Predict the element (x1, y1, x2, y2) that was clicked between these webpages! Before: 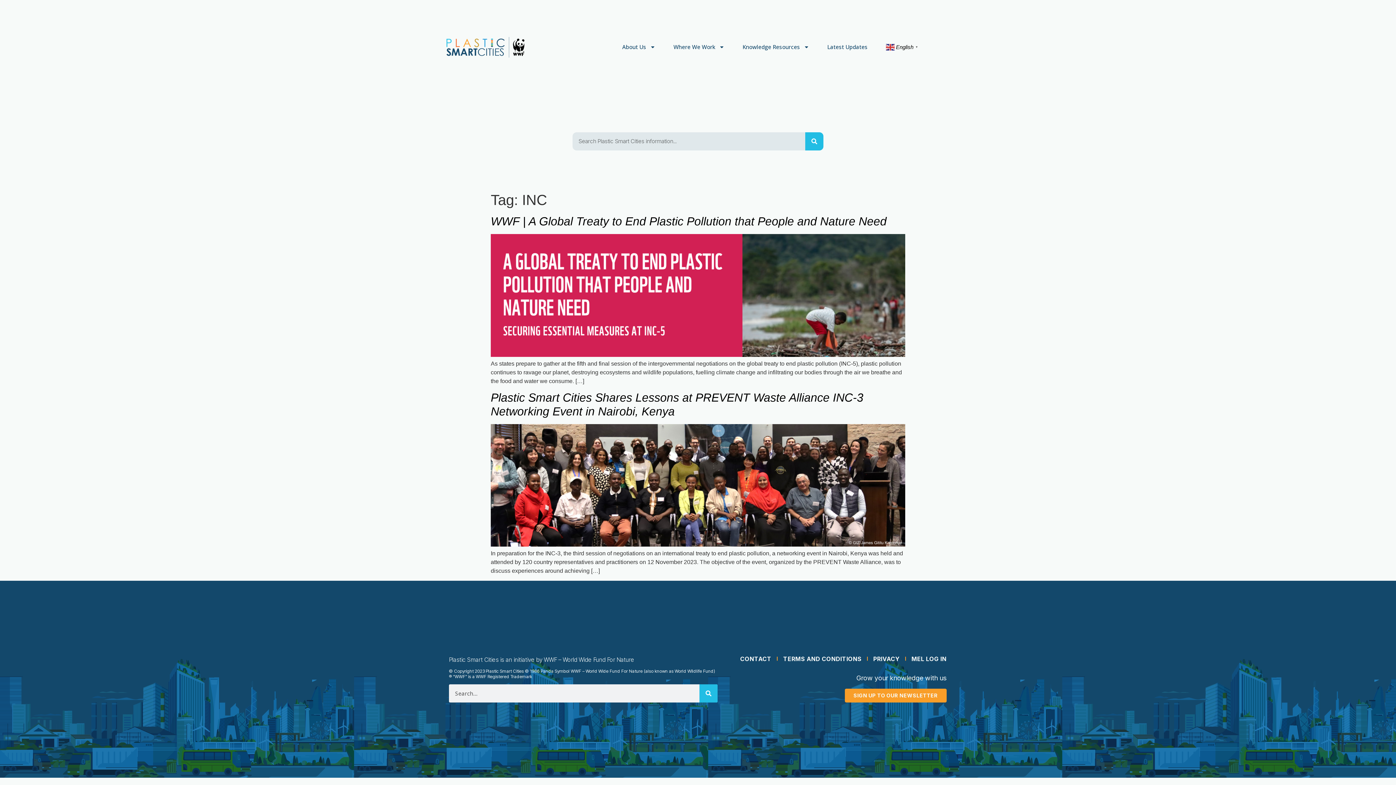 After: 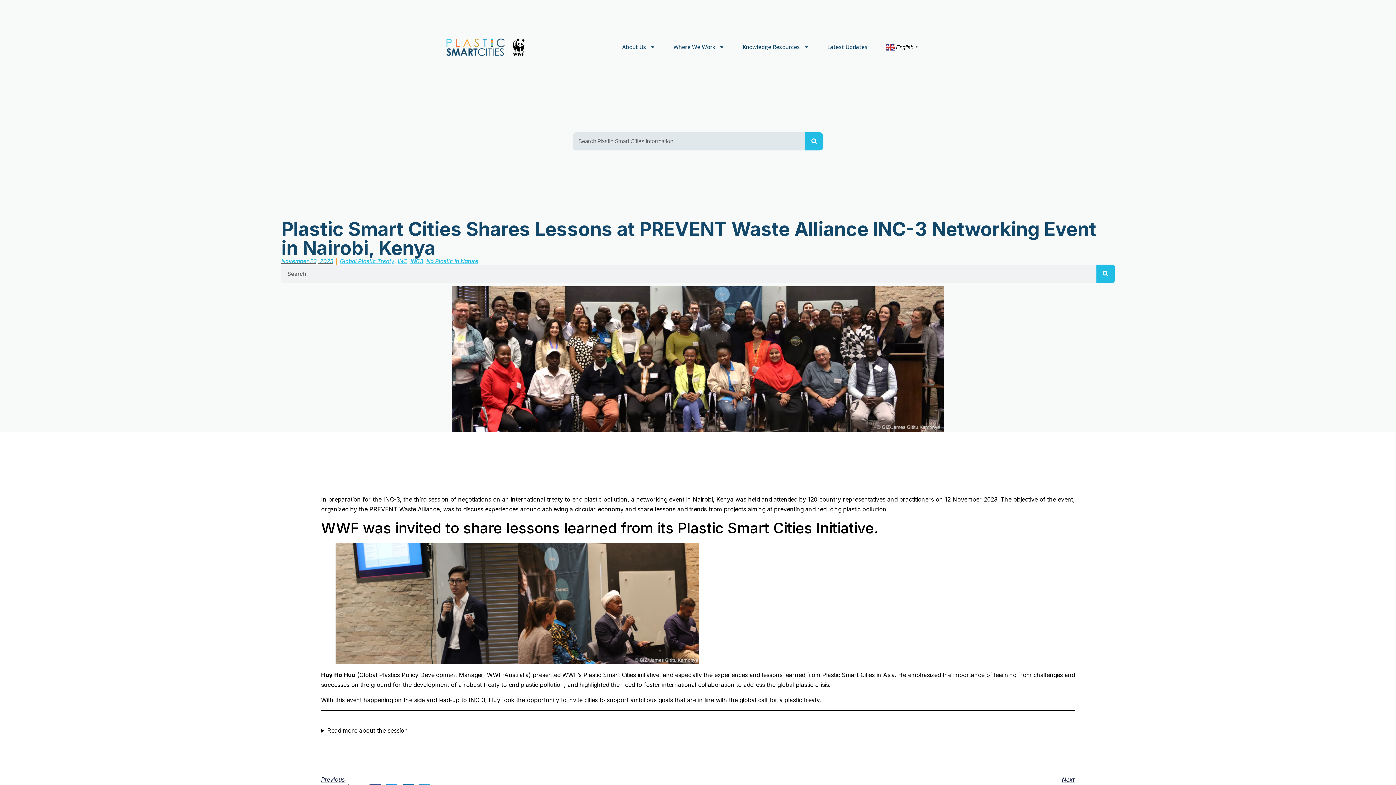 Action: bbox: (490, 541, 905, 548)